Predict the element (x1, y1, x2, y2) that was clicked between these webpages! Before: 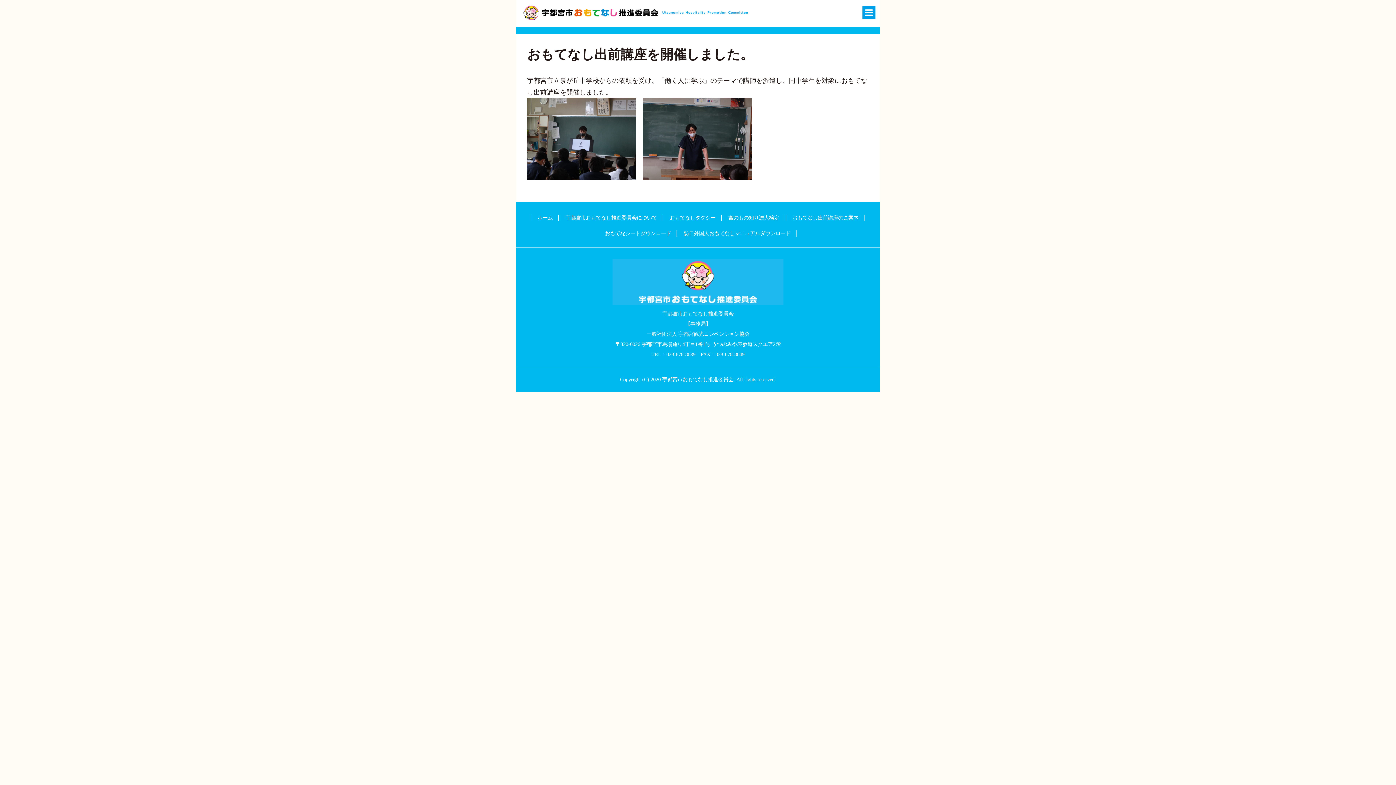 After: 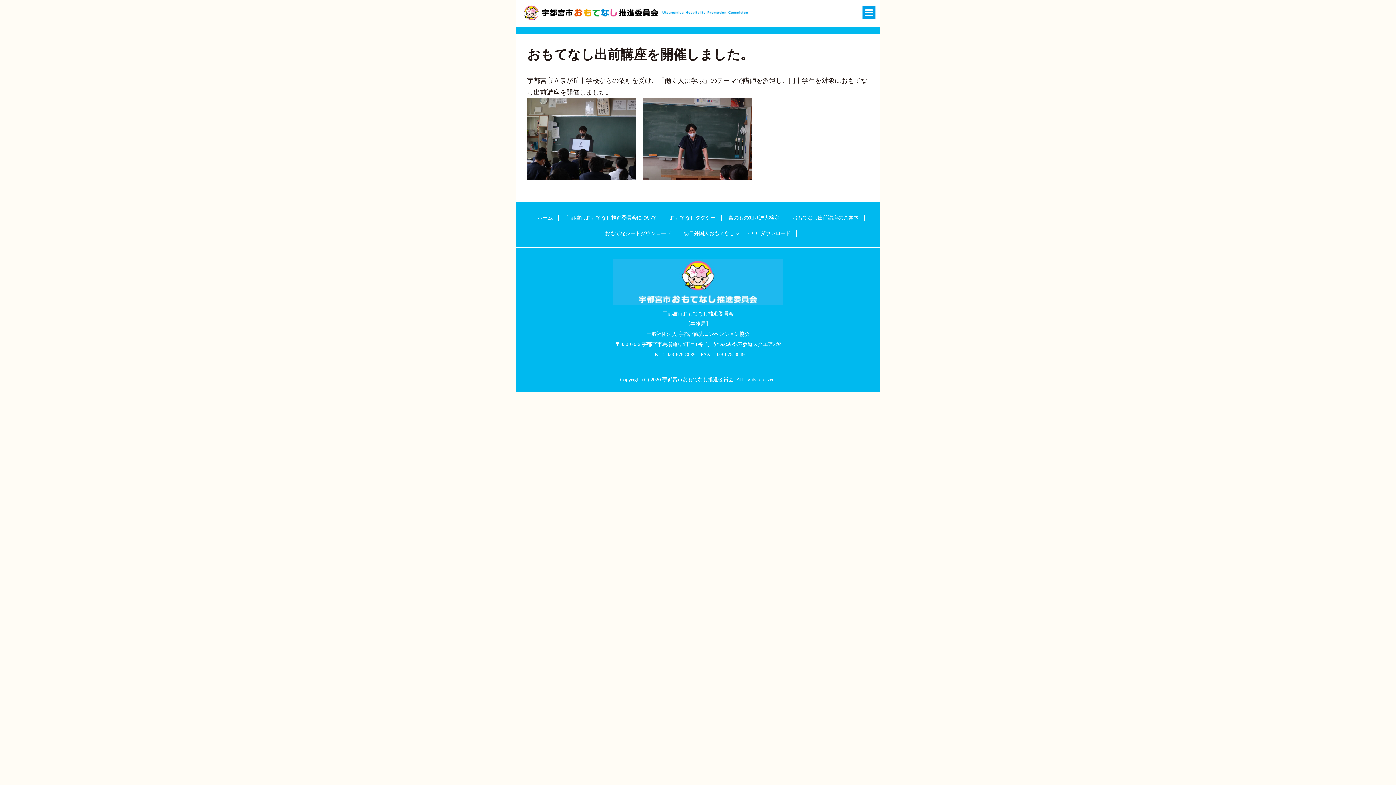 Action: label: 宮のもの知り達人検定 bbox: (723, 214, 784, 221)